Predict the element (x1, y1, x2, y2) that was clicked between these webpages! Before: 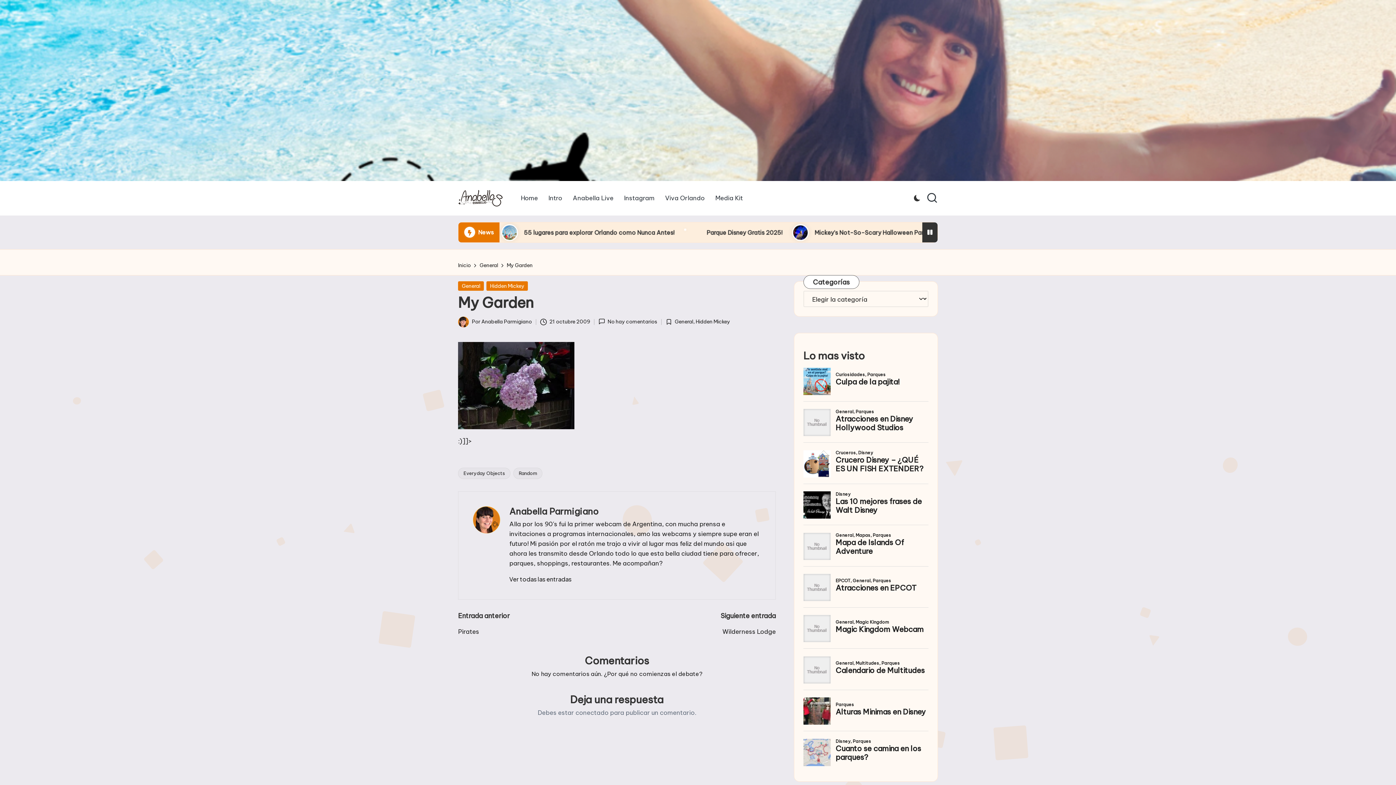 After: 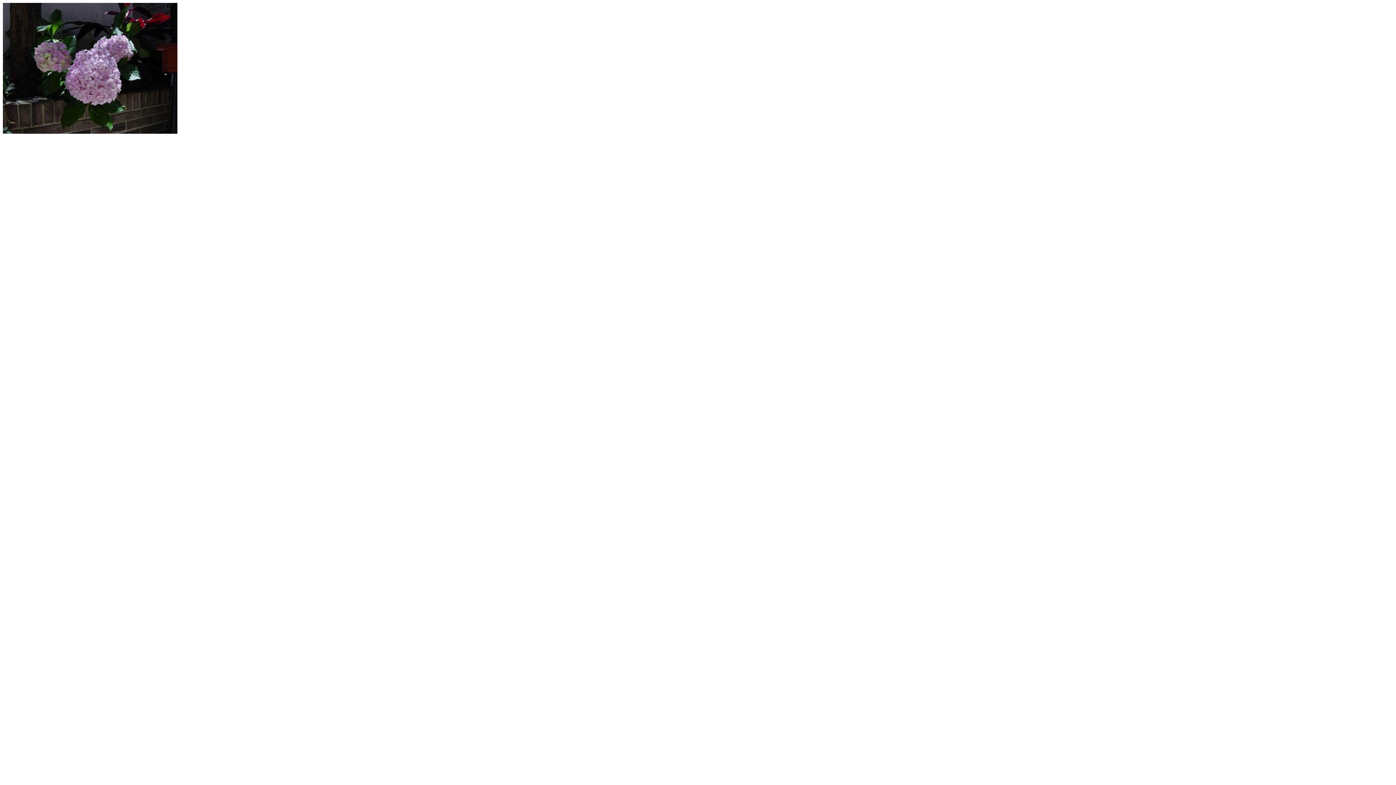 Action: bbox: (458, 421, 574, 429)